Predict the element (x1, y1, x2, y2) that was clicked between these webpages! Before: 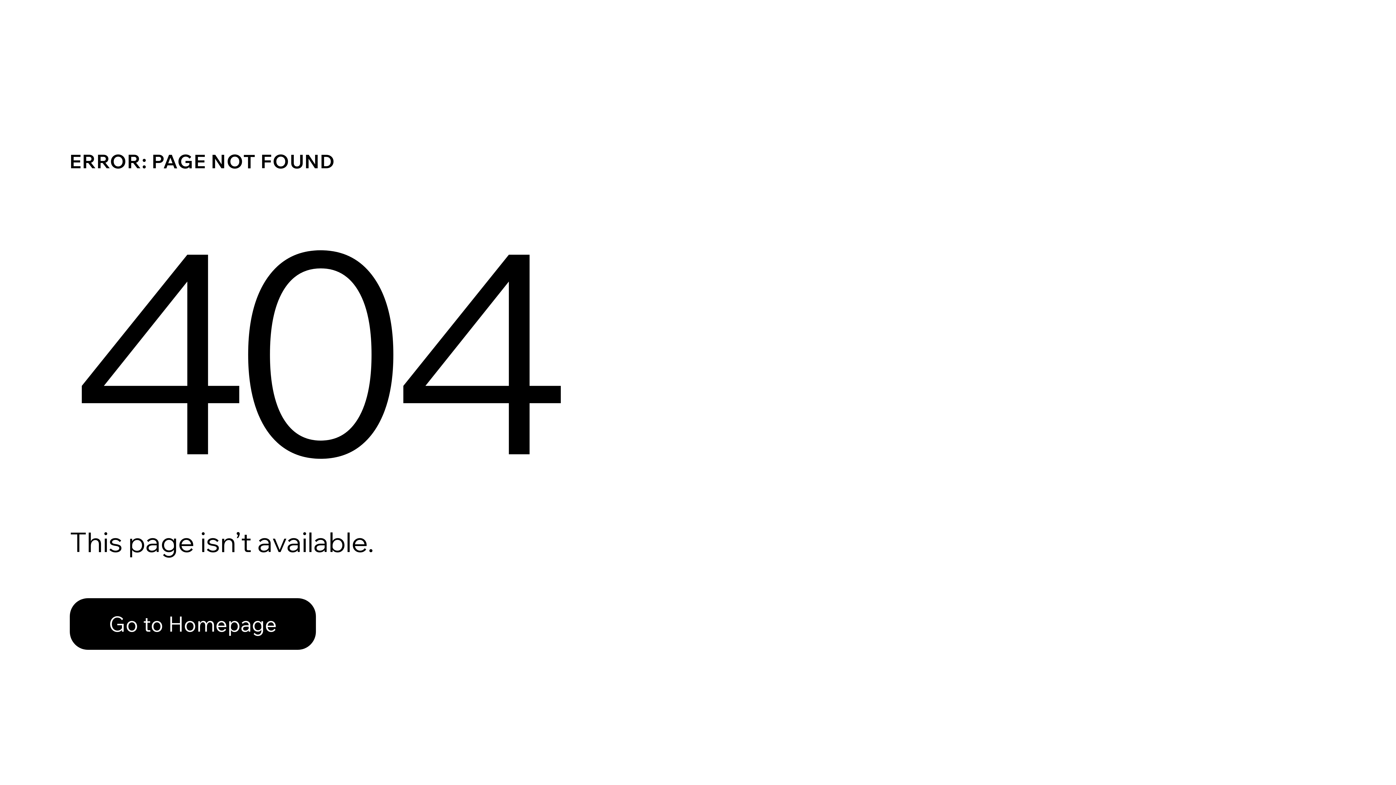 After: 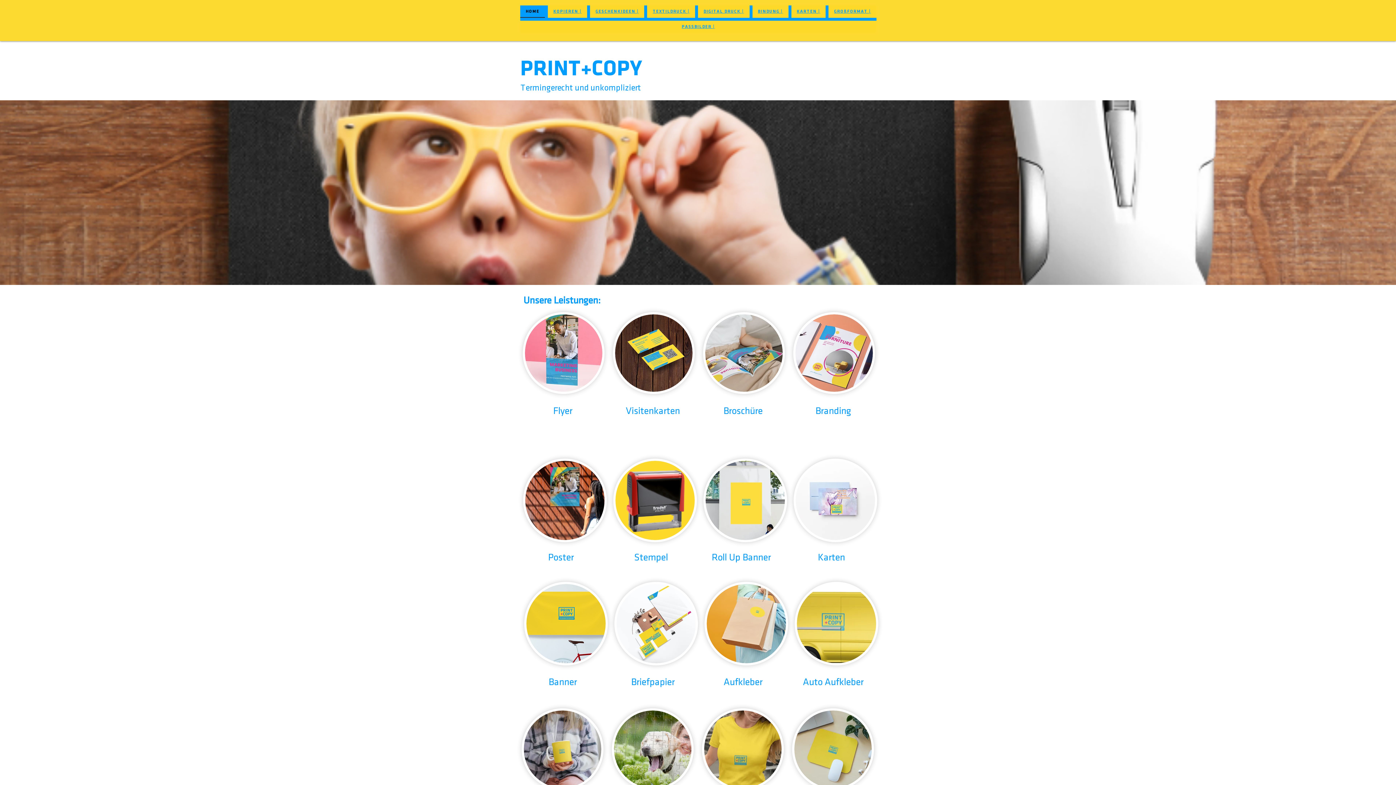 Action: label: Go to Homepage bbox: (69, 598, 316, 650)